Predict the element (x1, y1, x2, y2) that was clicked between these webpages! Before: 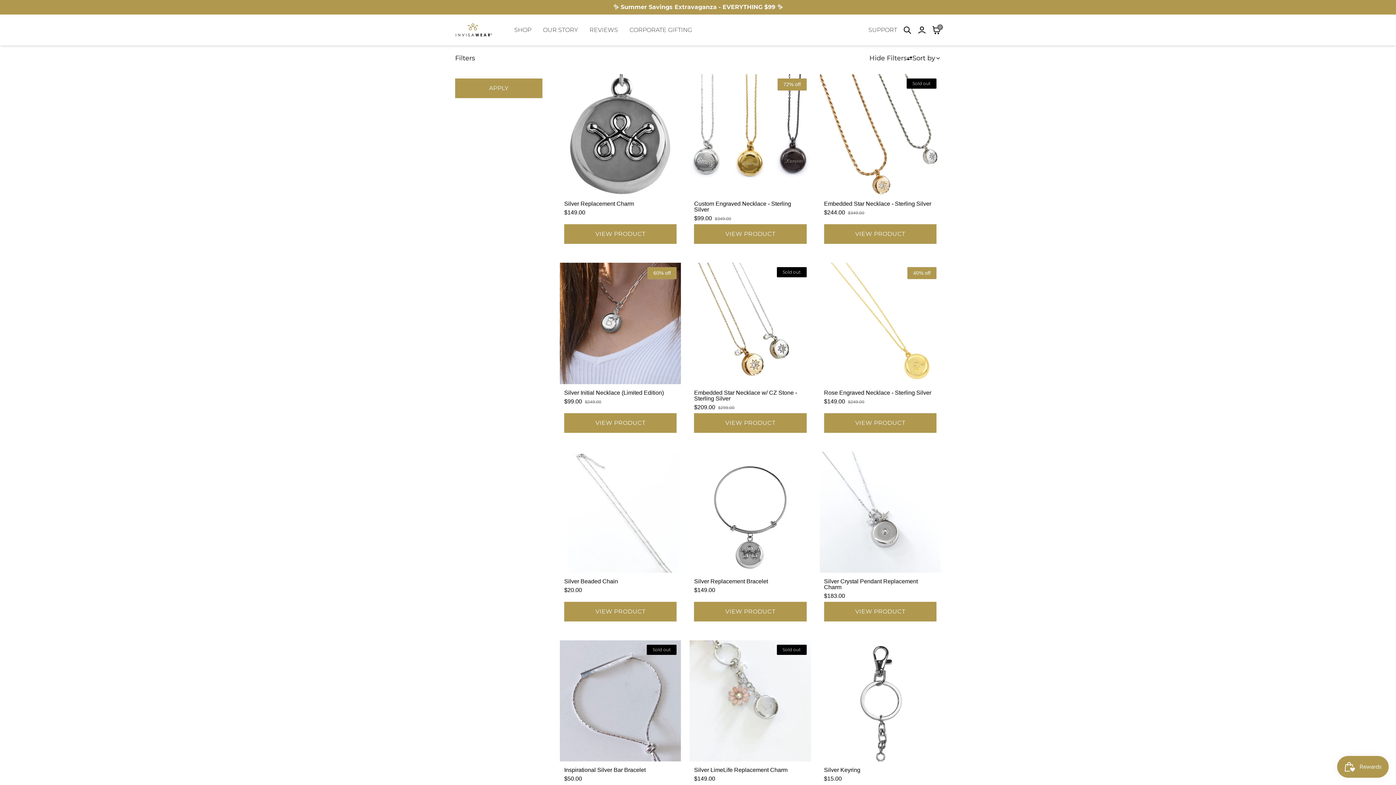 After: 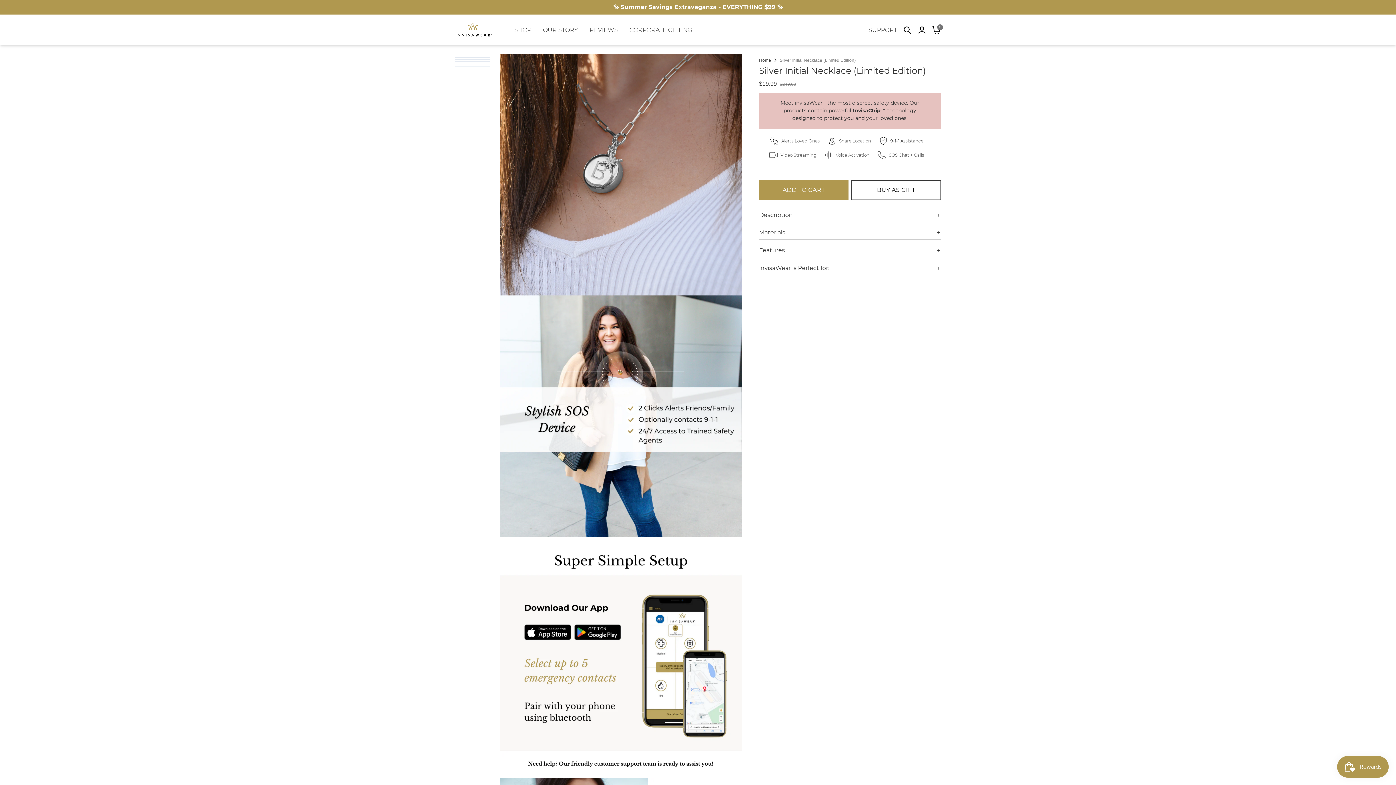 Action: bbox: (564, 413, 676, 432) label: VIEW PRODUCT